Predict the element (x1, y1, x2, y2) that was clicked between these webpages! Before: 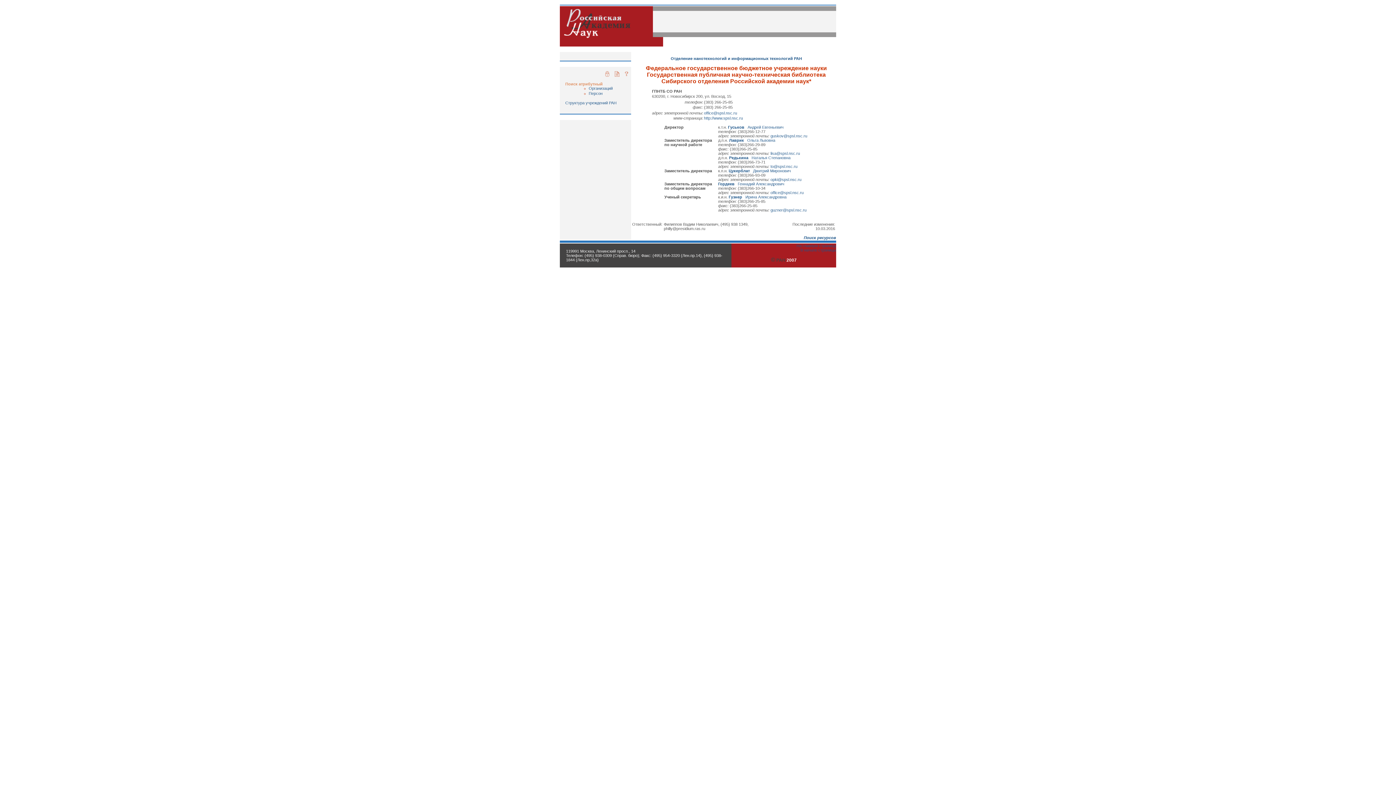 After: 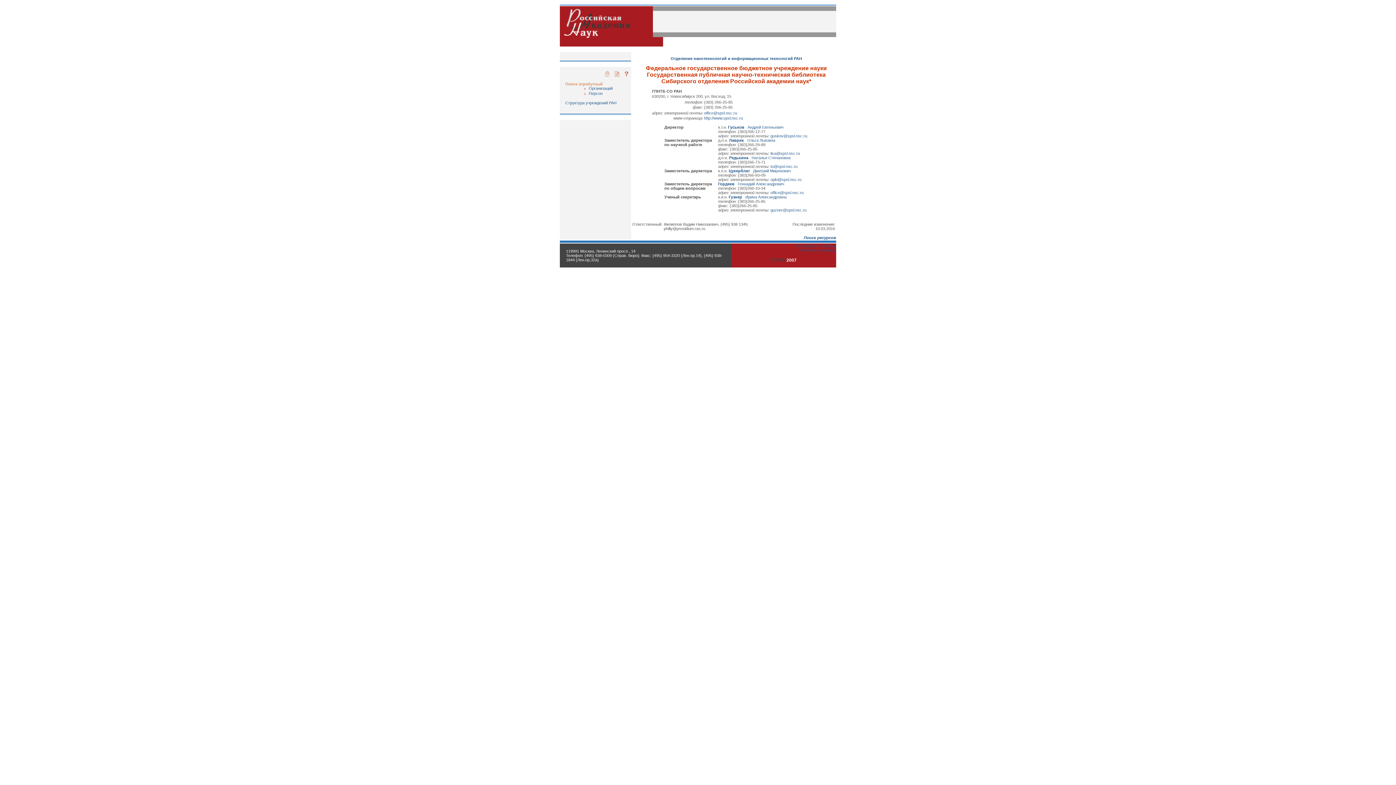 Action: bbox: (625, 73, 628, 77)